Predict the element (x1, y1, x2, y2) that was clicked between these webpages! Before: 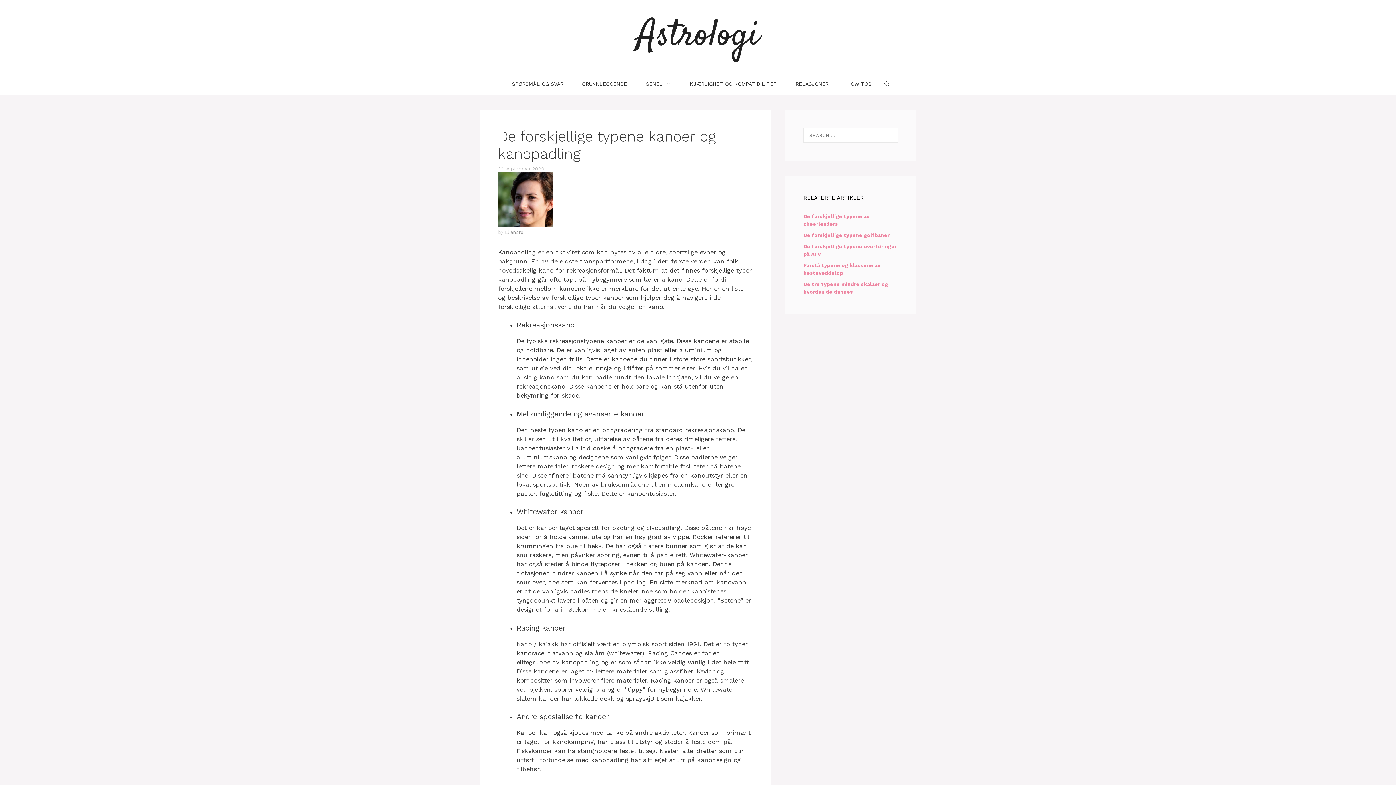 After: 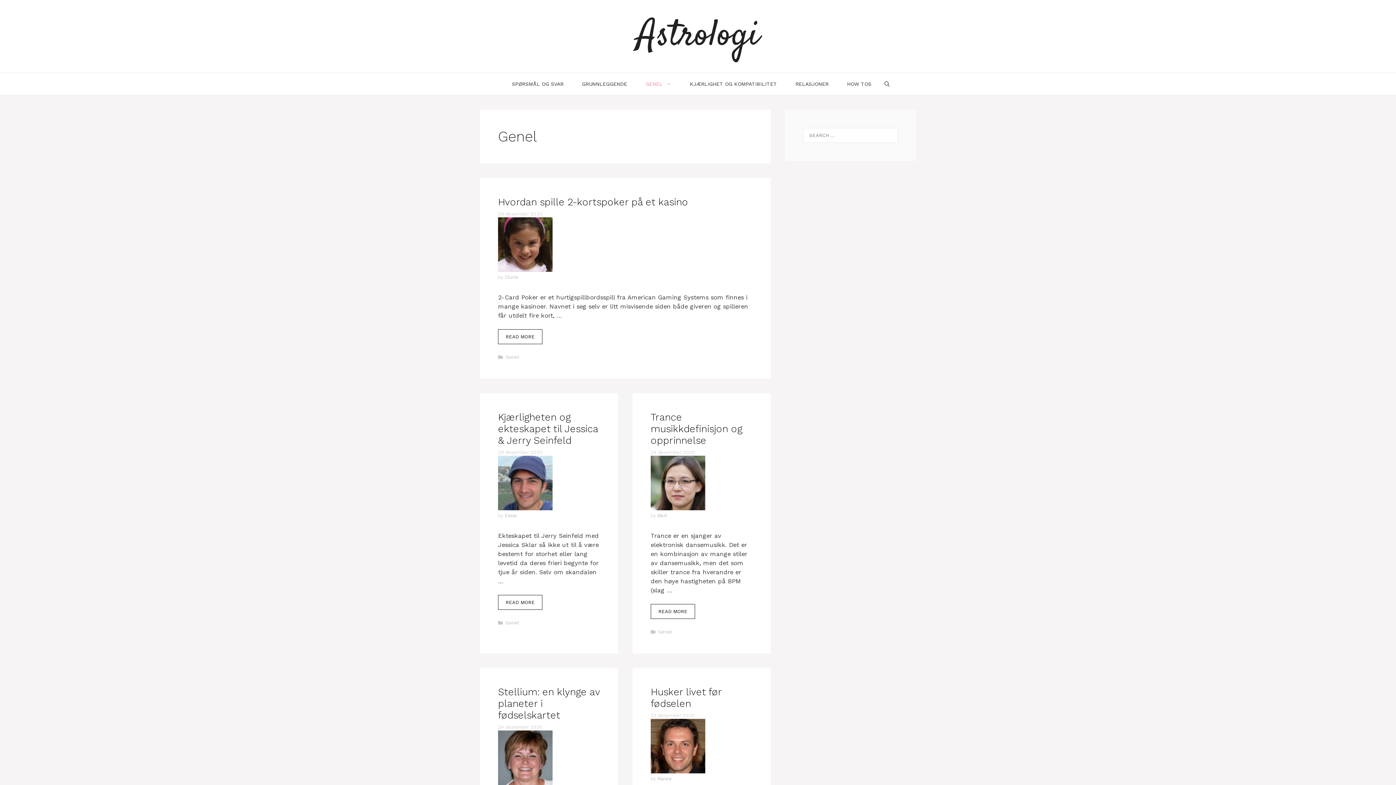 Action: label: GENEL bbox: (636, 73, 680, 94)